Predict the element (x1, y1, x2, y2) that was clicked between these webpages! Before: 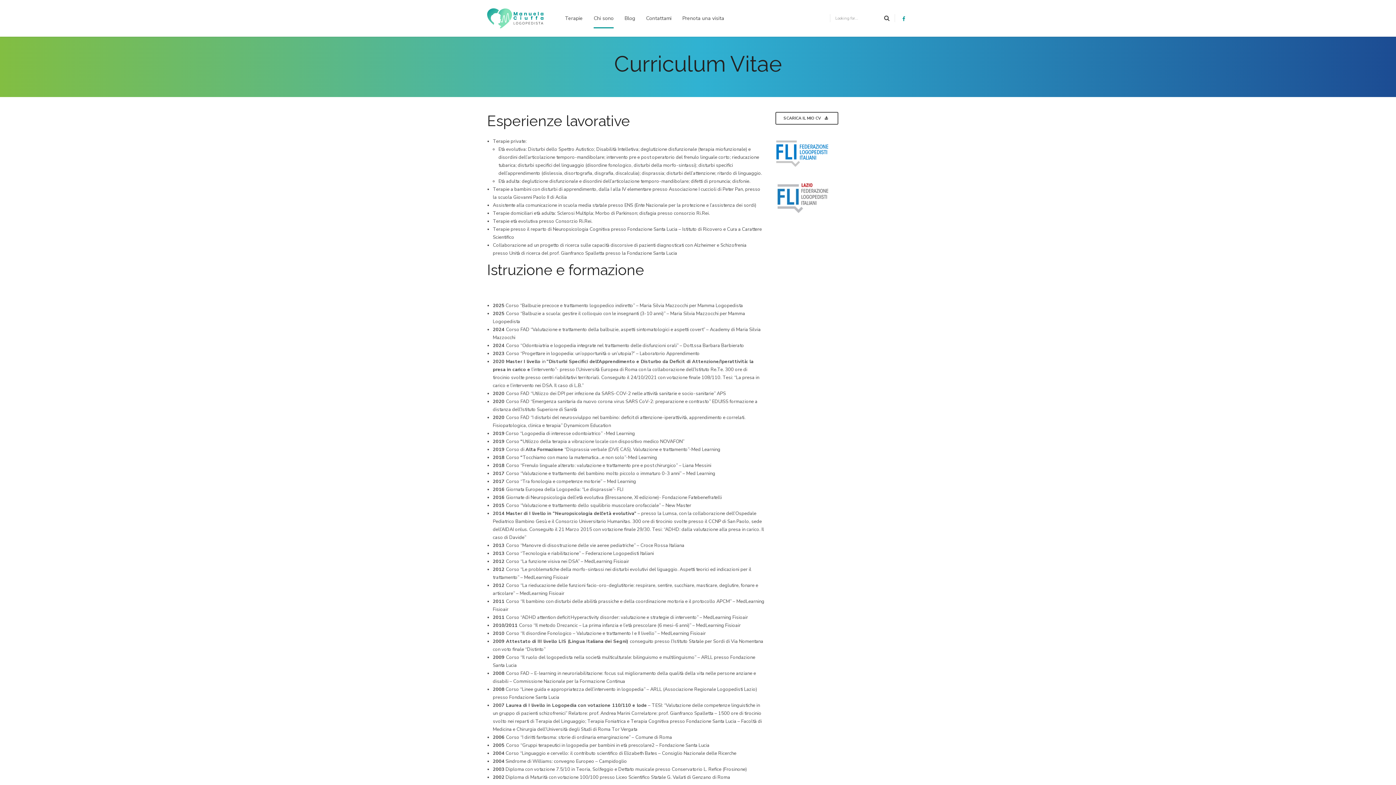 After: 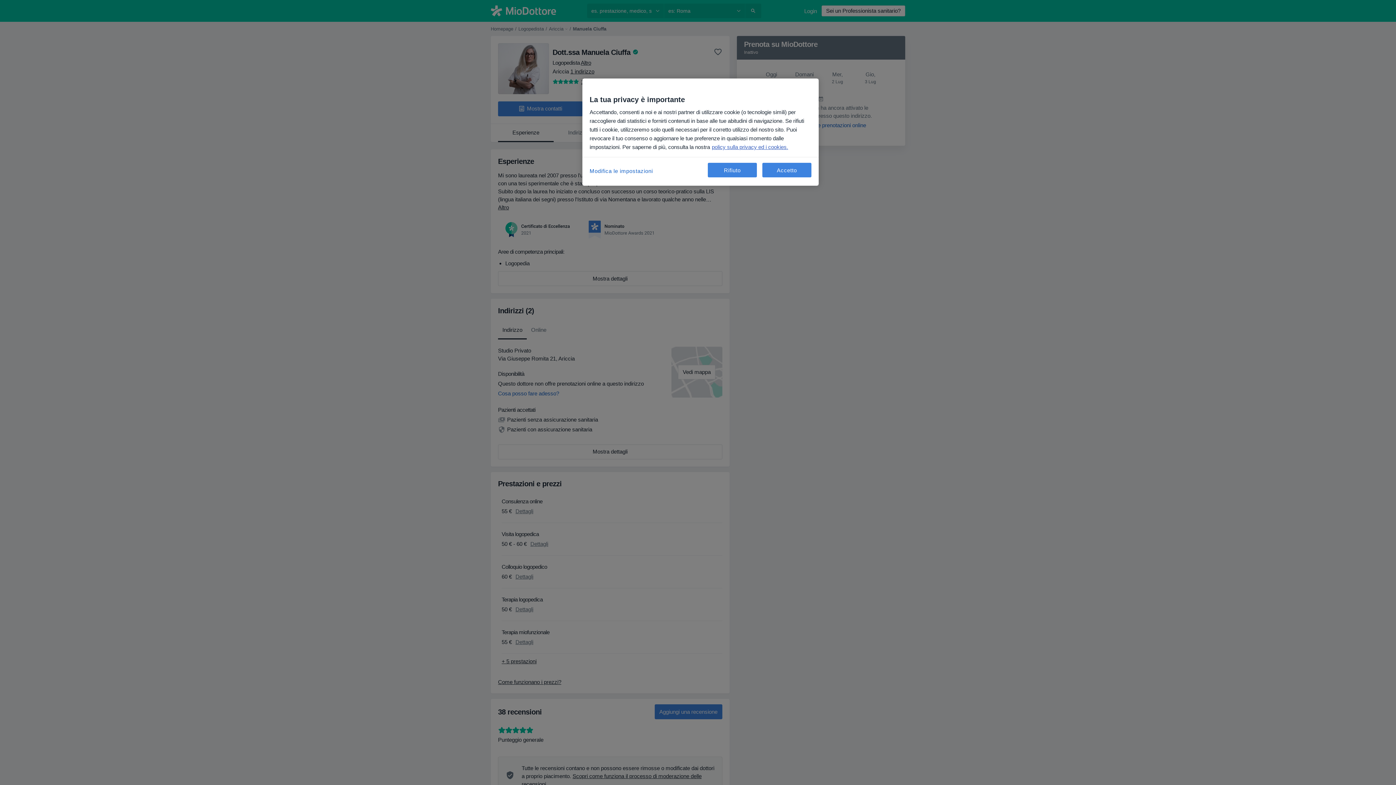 Action: bbox: (682, 8, 724, 28) label: Prenota una visita